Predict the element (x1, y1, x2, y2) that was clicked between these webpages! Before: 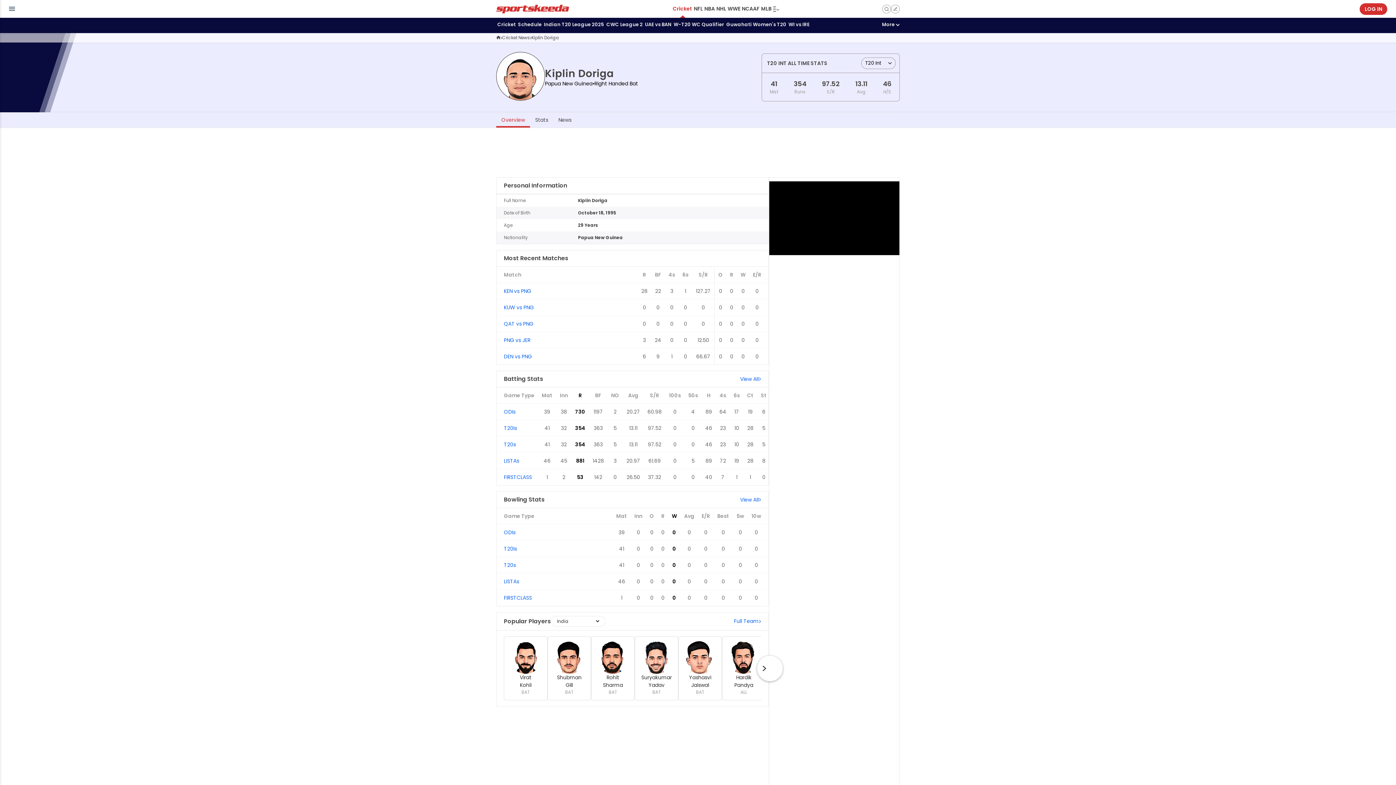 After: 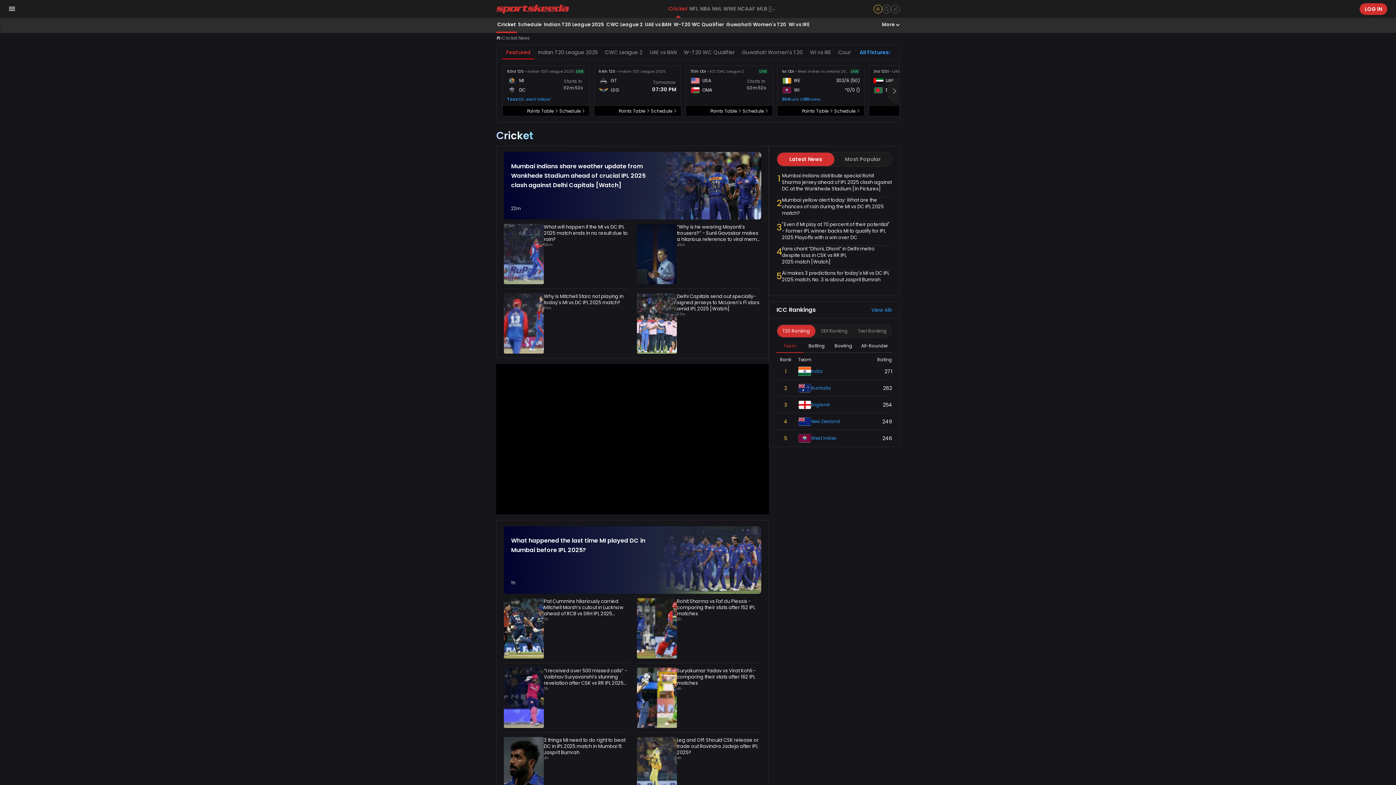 Action: bbox: (502, 34, 530, 41) label: Cricket News